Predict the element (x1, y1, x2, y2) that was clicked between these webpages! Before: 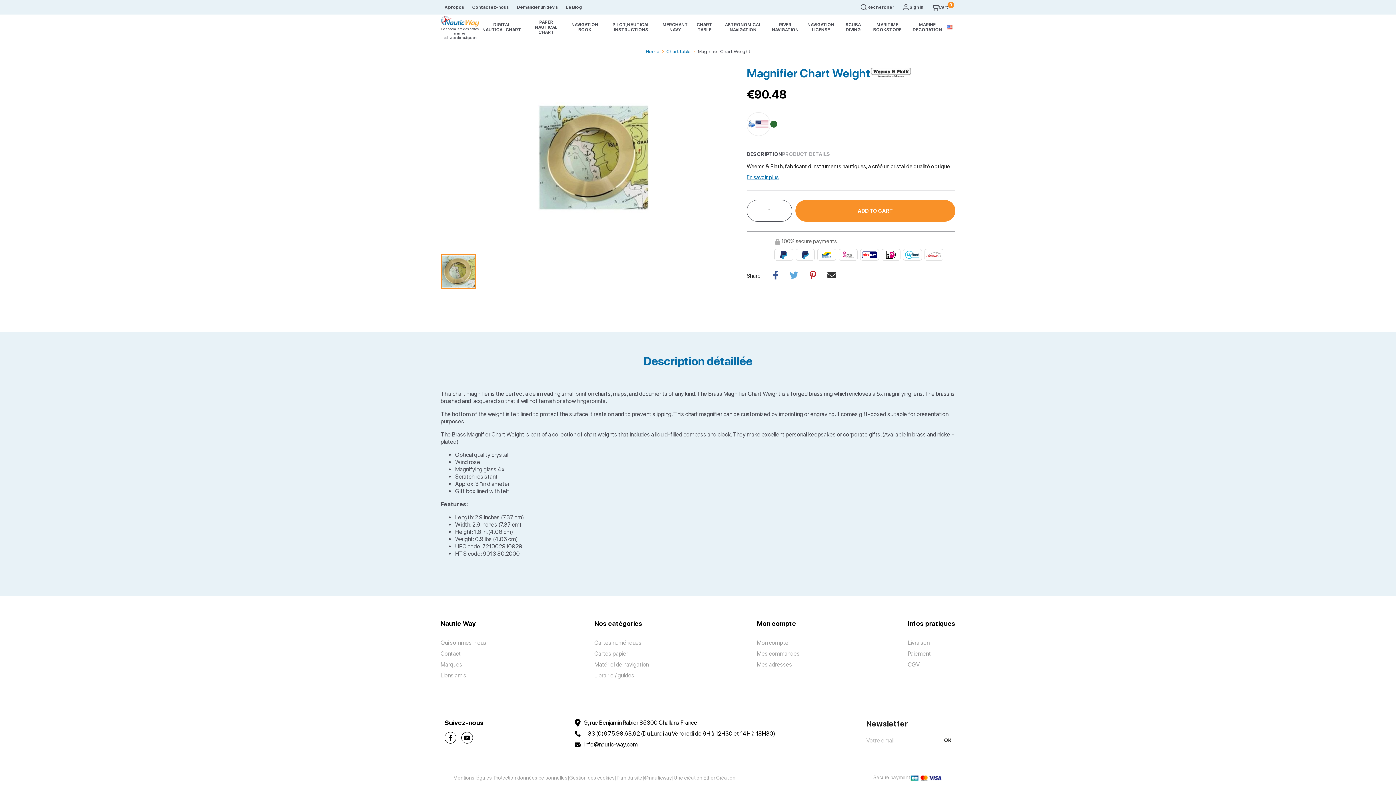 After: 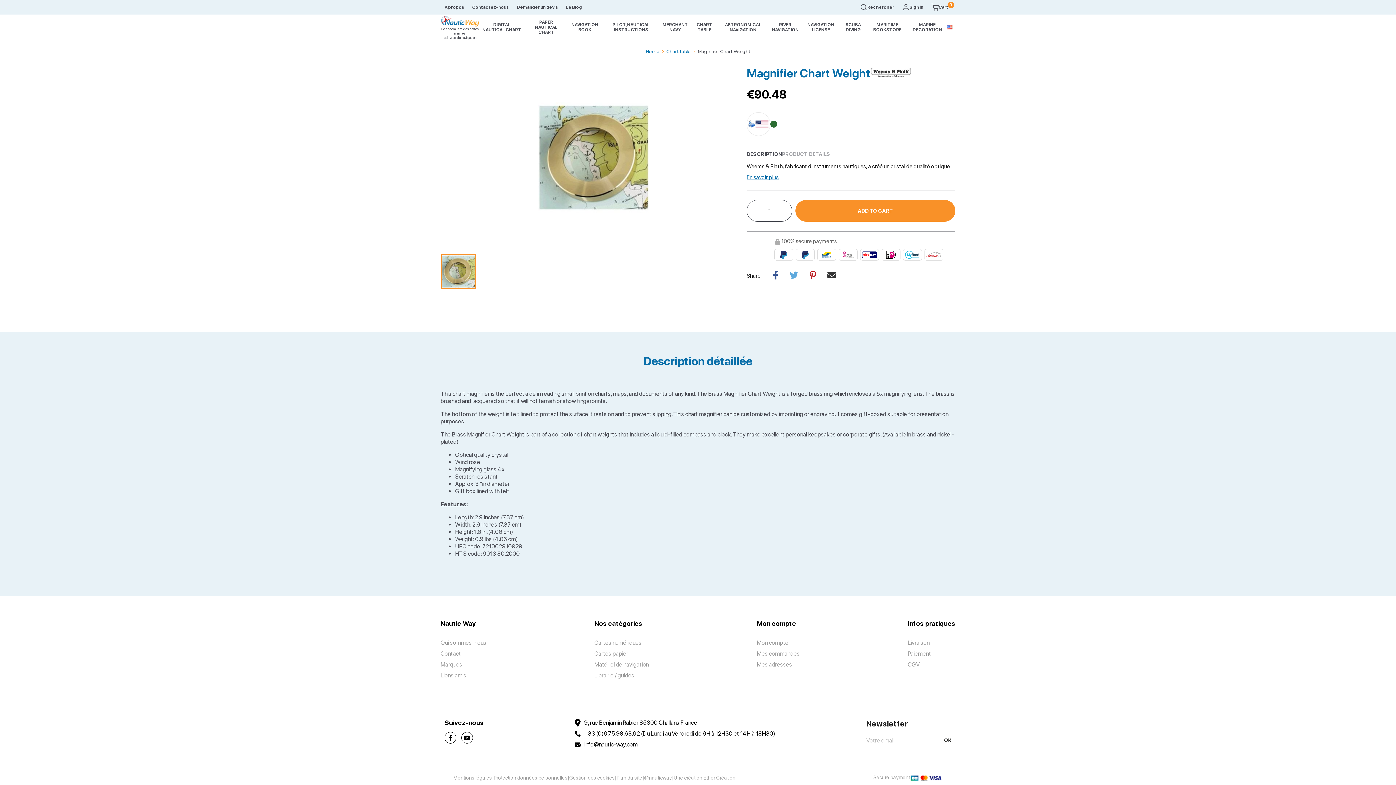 Action: bbox: (809, 270, 816, 279)